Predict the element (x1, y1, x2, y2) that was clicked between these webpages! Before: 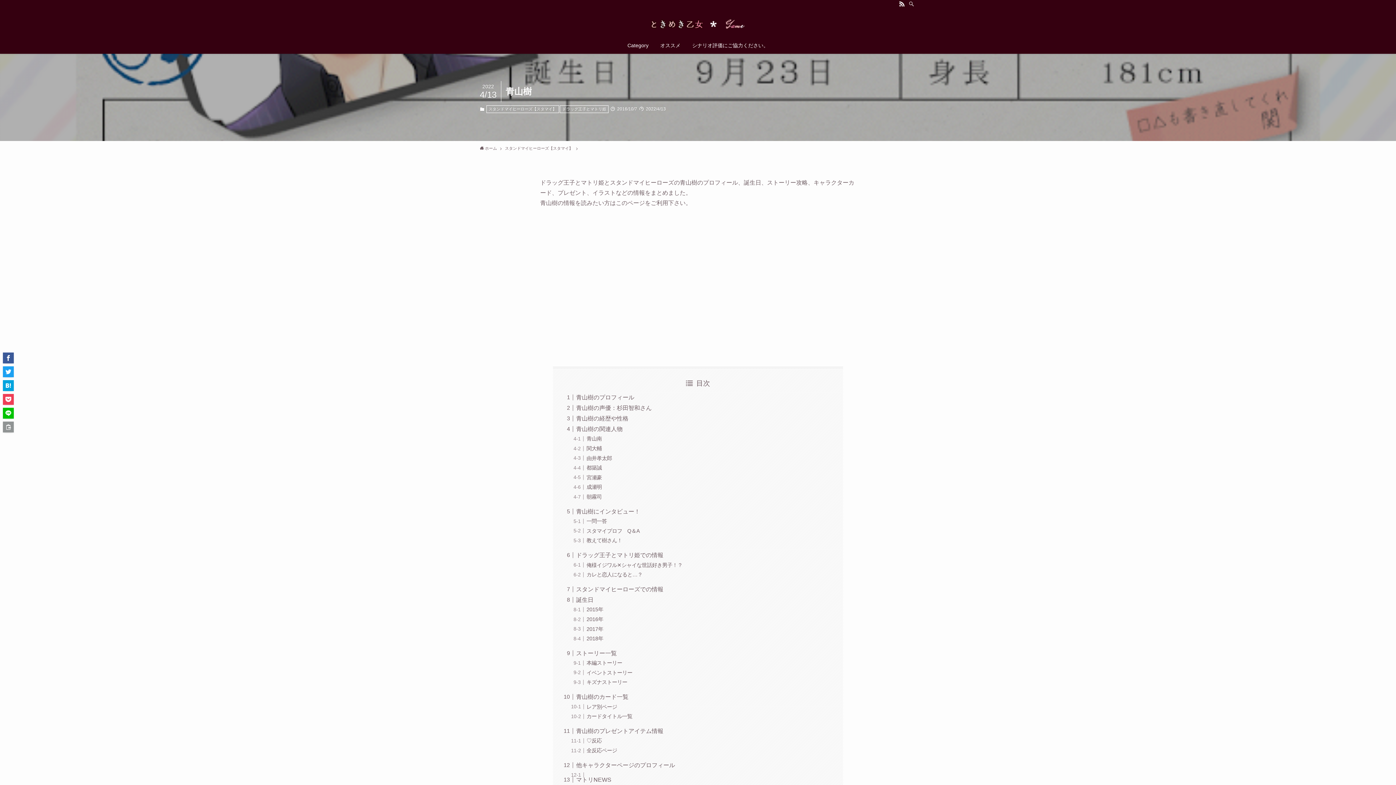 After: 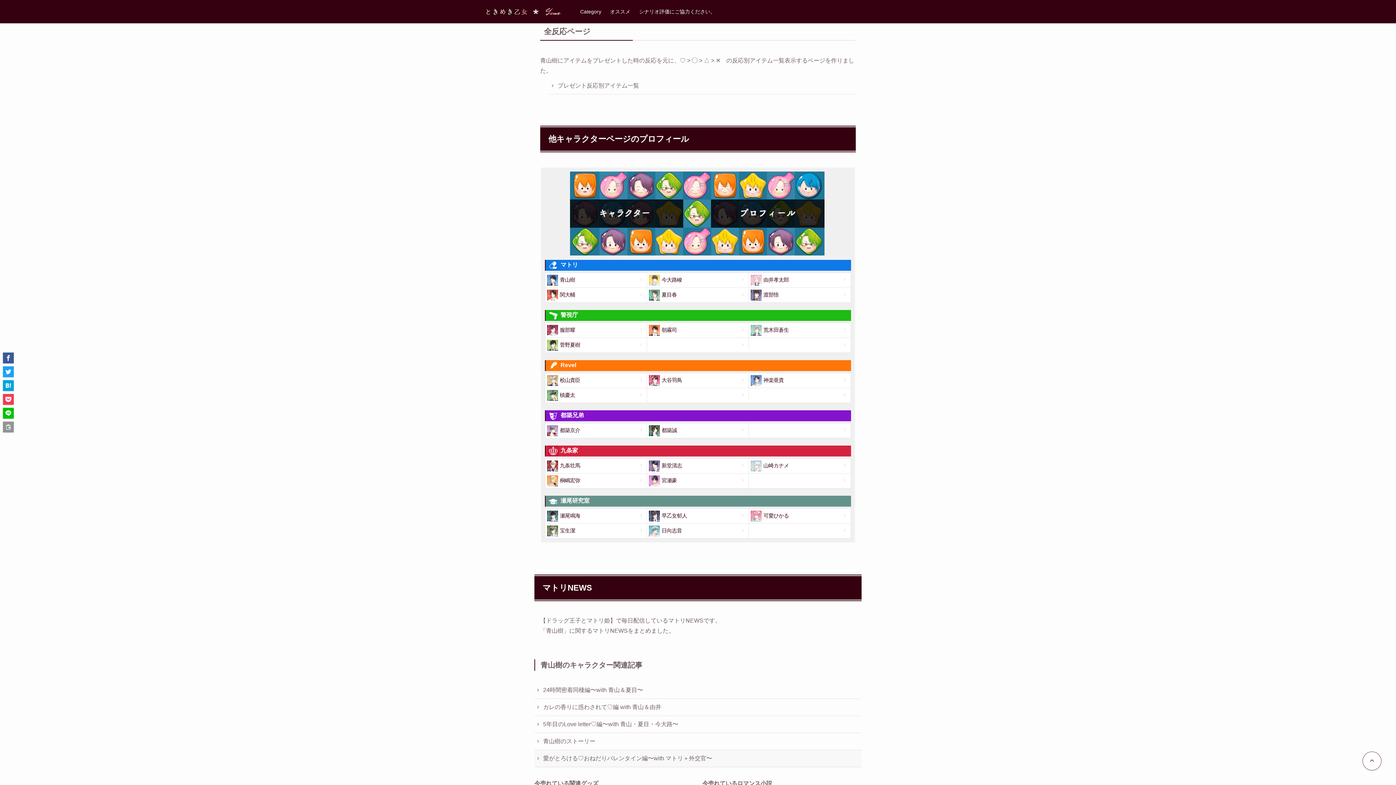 Action: bbox: (586, 748, 617, 753) label: 全反応ページ